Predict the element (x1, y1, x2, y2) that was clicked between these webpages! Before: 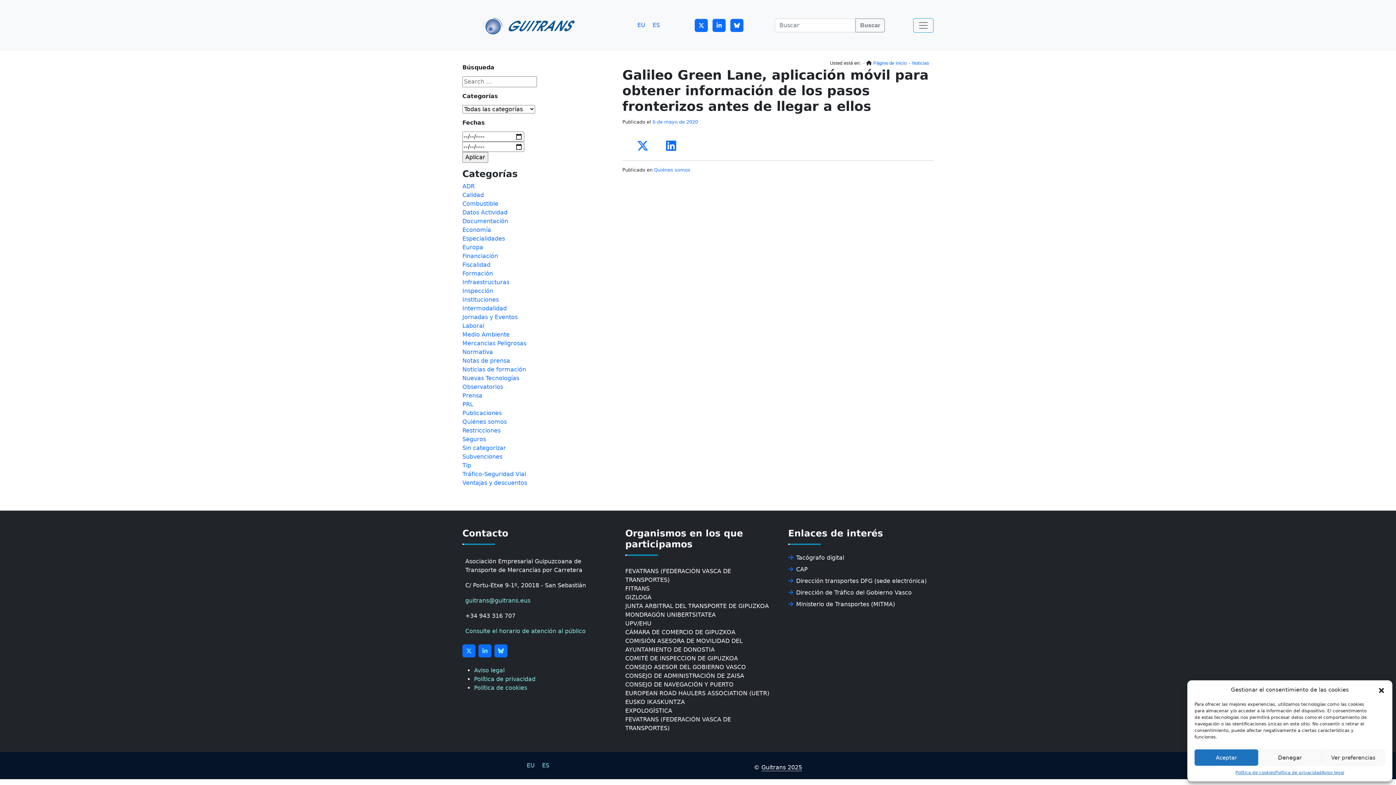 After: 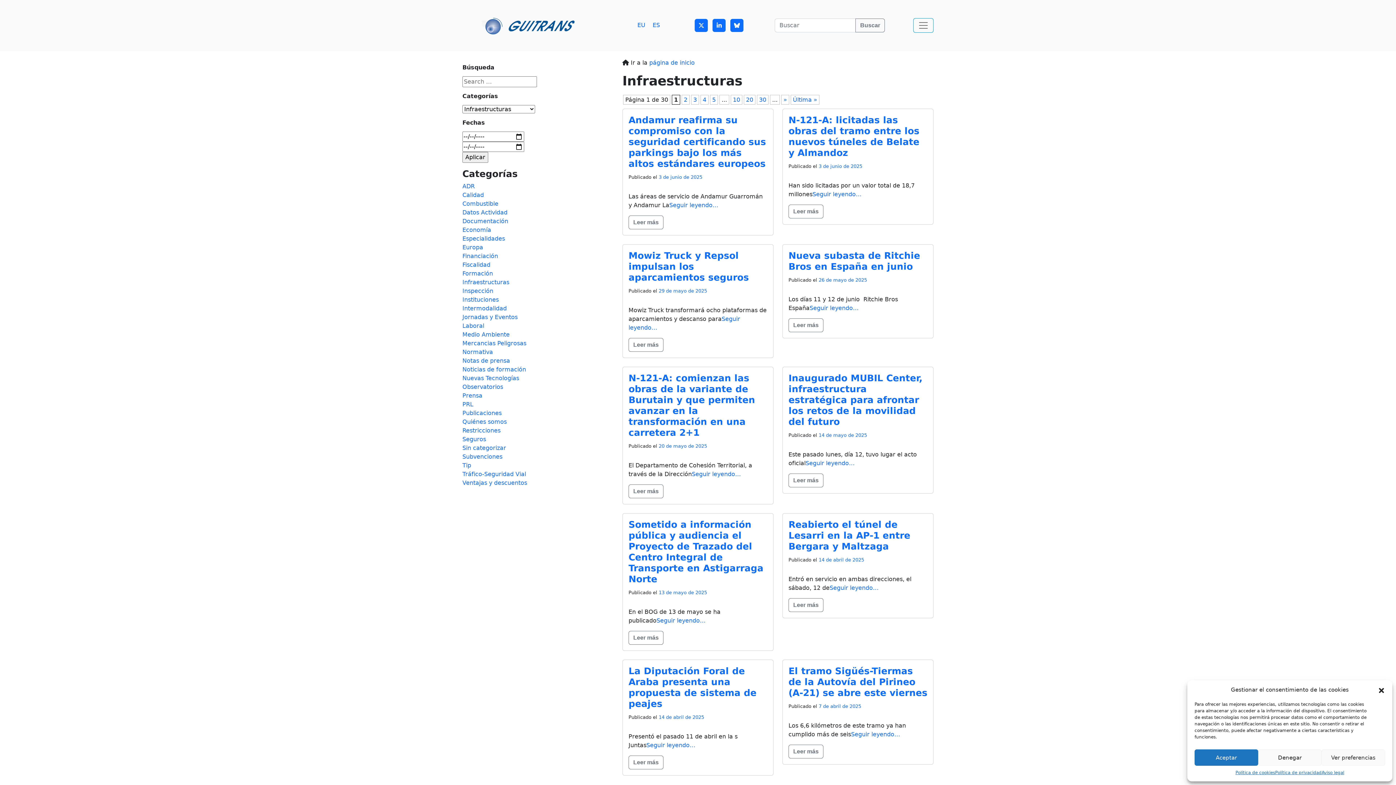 Action: label: Infraestructuras bbox: (462, 278, 509, 285)